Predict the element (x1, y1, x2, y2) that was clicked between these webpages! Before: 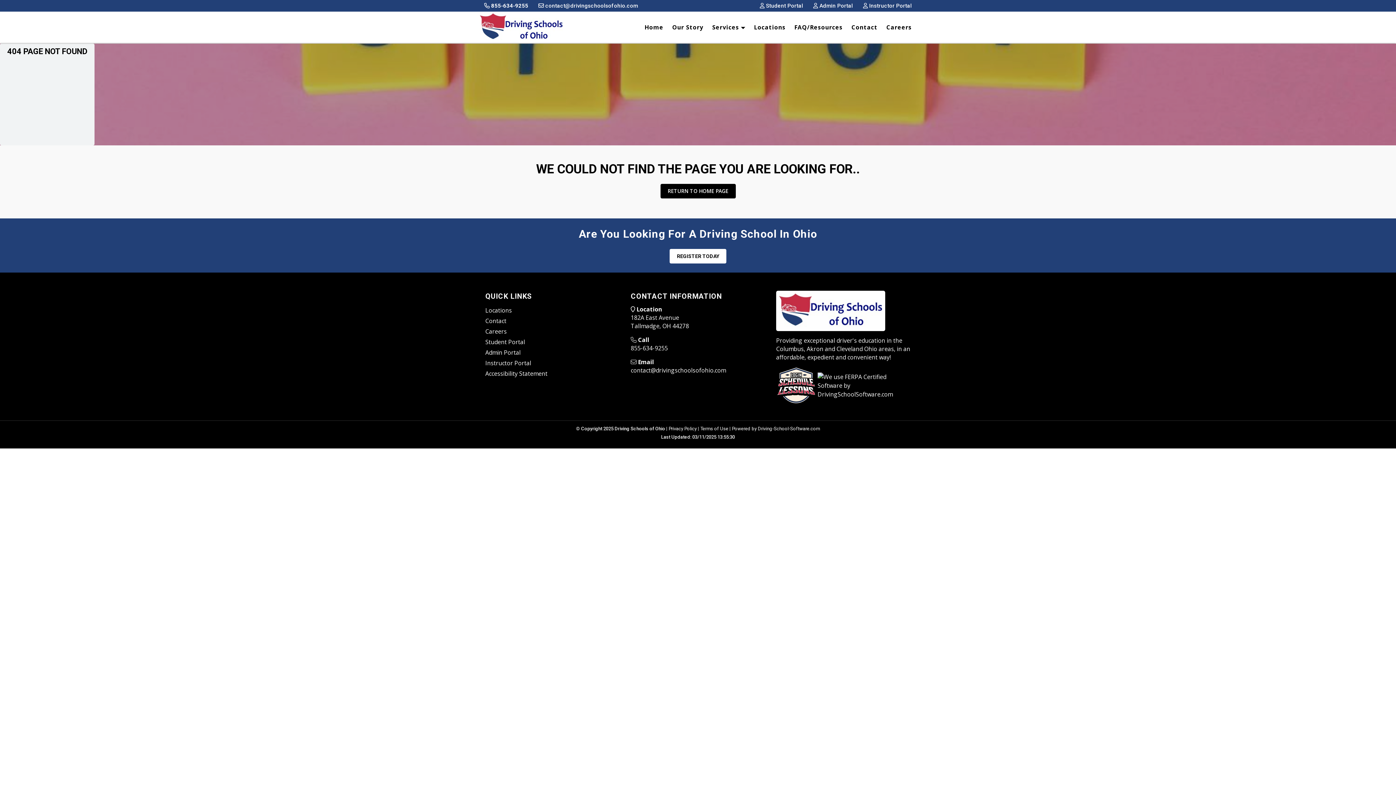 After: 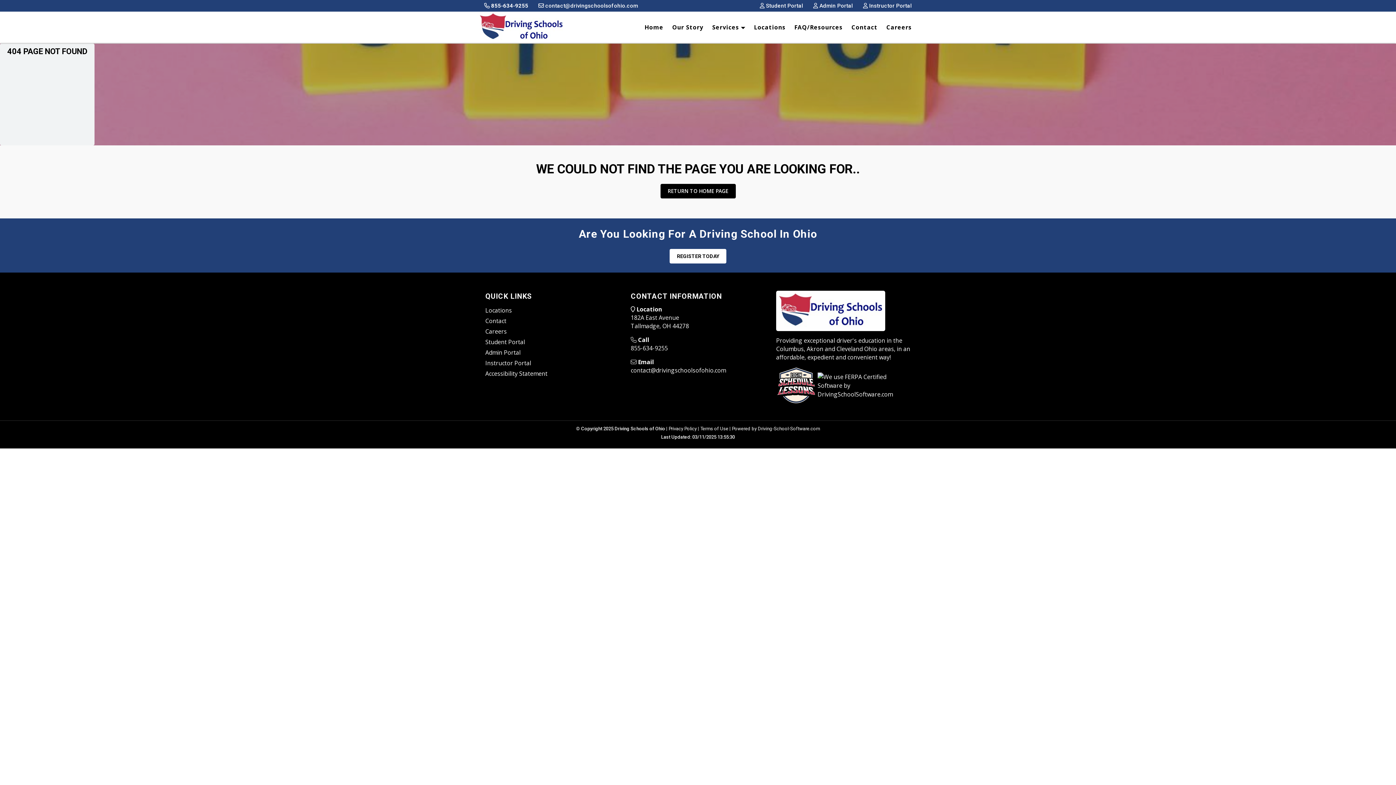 Action: bbox: (668, 426, 696, 431) label: Privacy Policy